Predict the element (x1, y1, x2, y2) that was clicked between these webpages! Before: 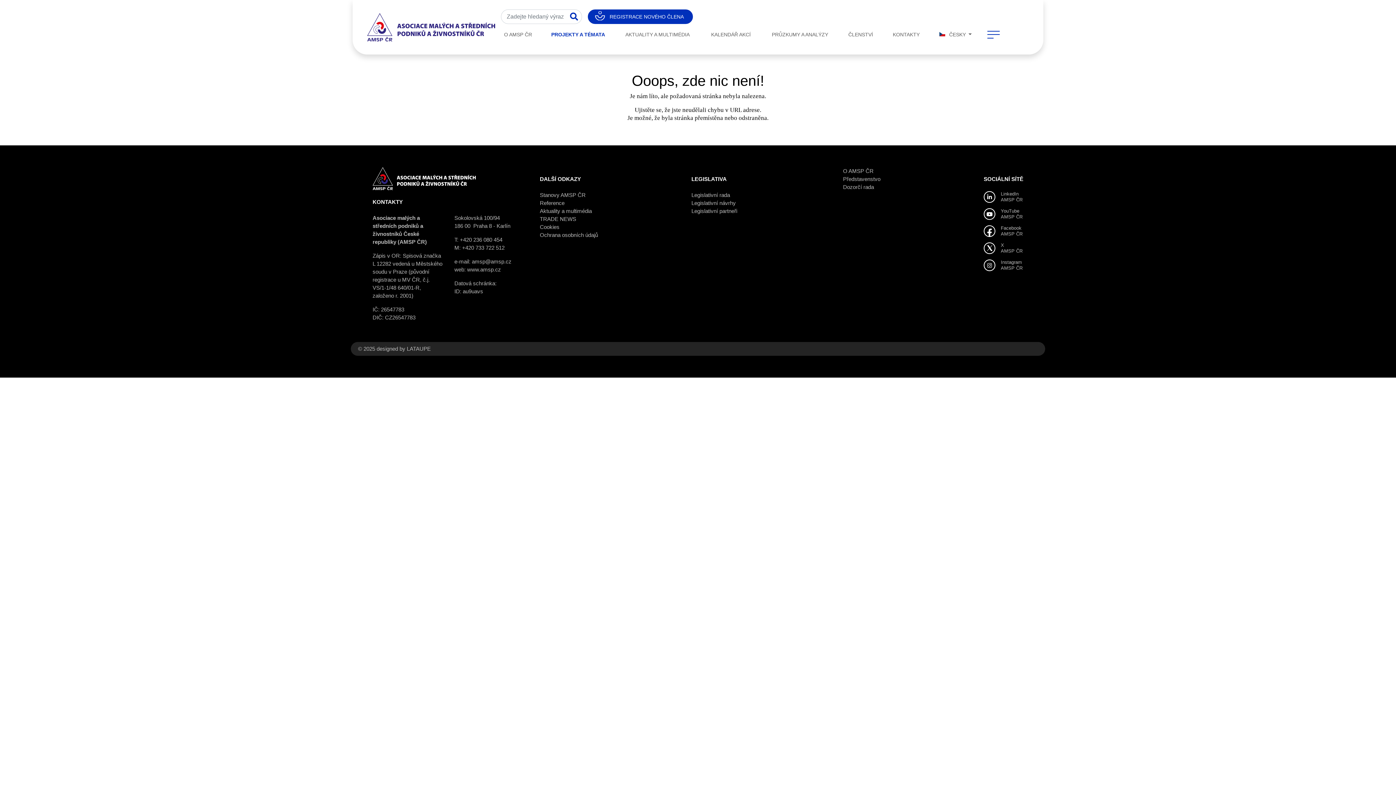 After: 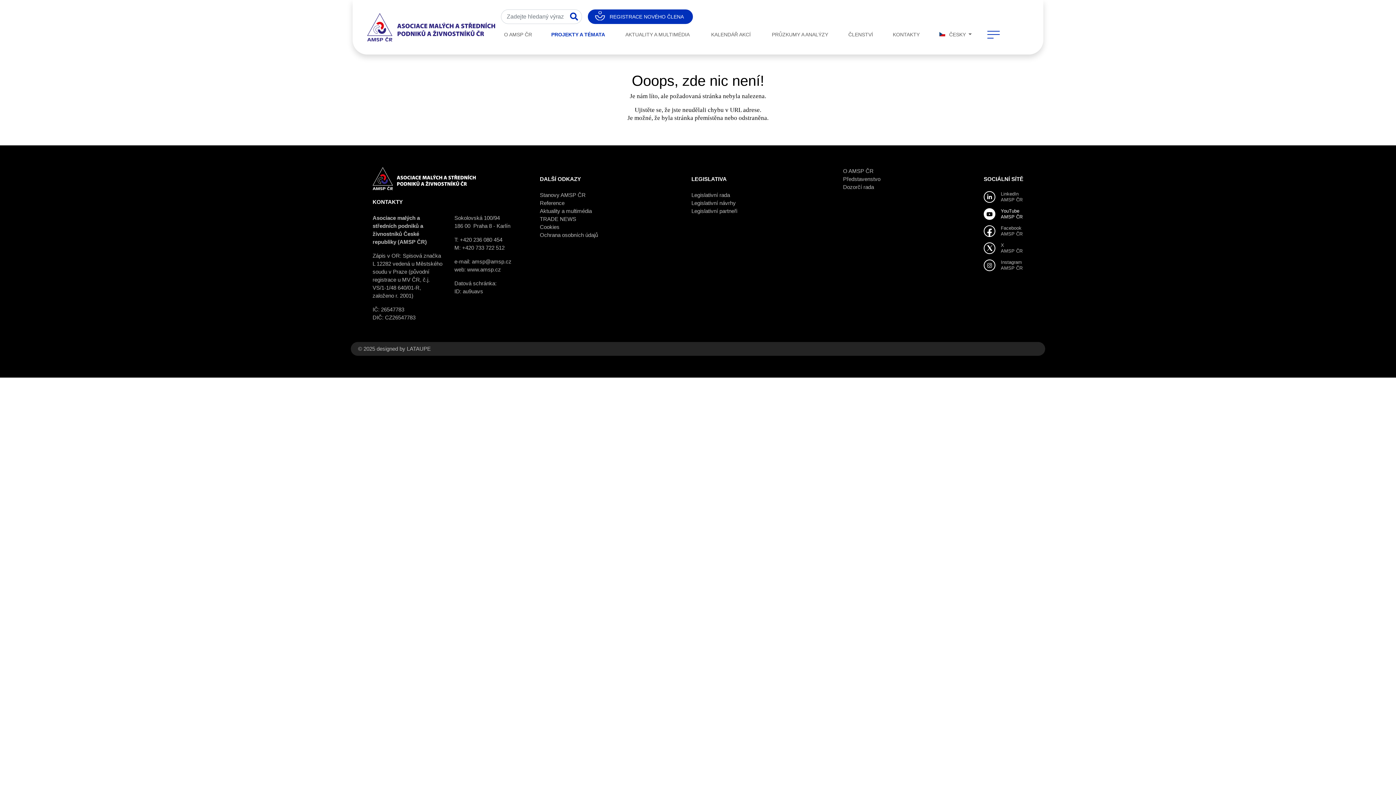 Action: bbox: (984, 208, 1023, 220) label: YouTube
AMSP ČR